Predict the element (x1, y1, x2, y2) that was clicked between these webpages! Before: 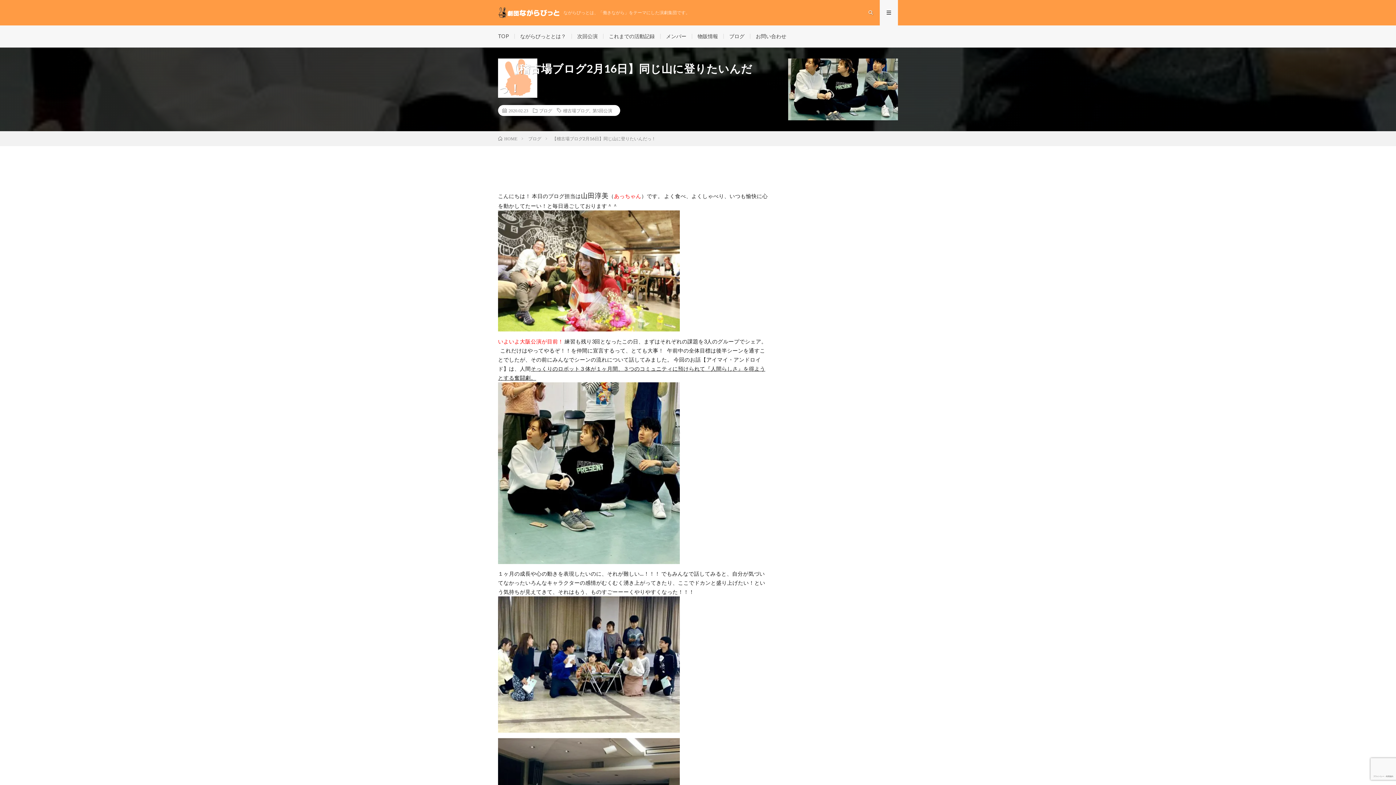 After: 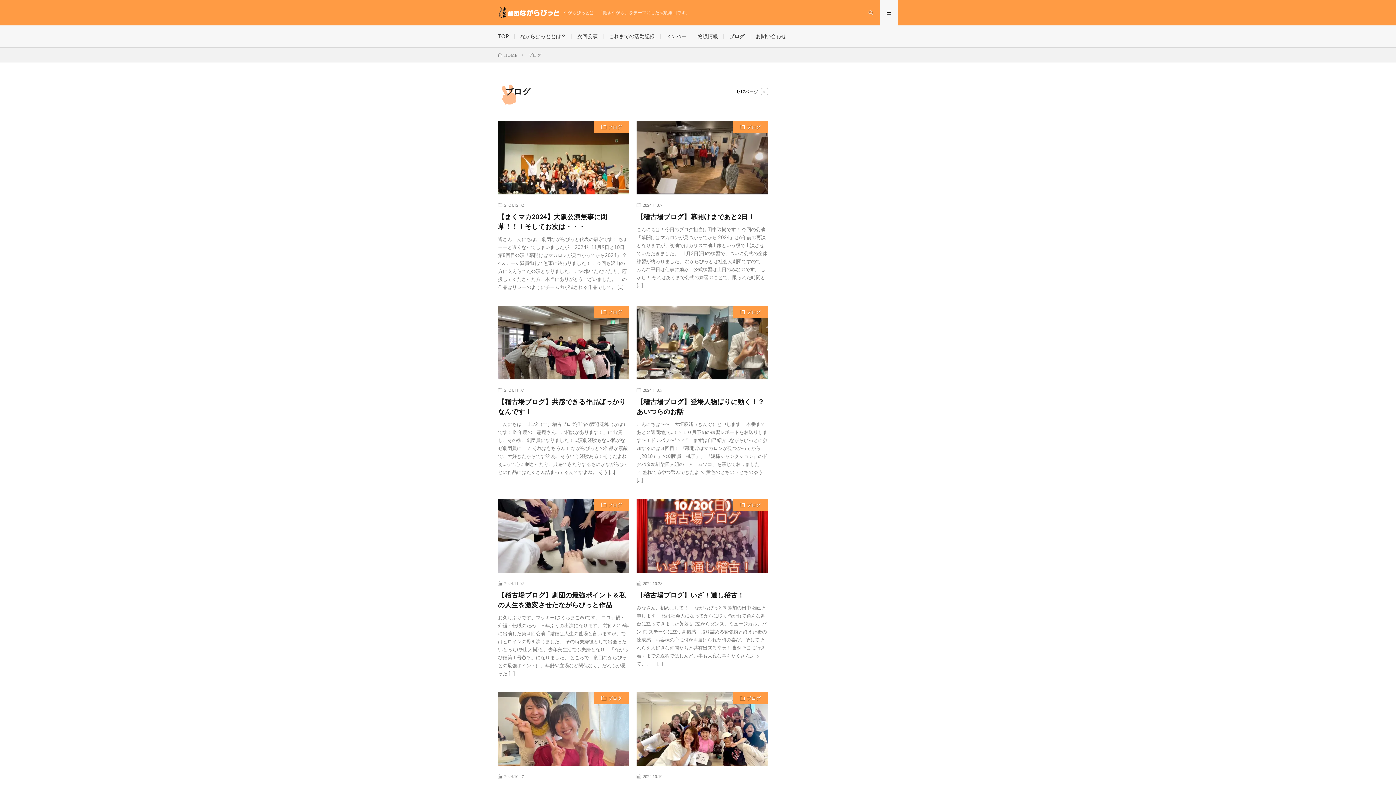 Action: label: ブログ bbox: (729, 33, 744, 39)